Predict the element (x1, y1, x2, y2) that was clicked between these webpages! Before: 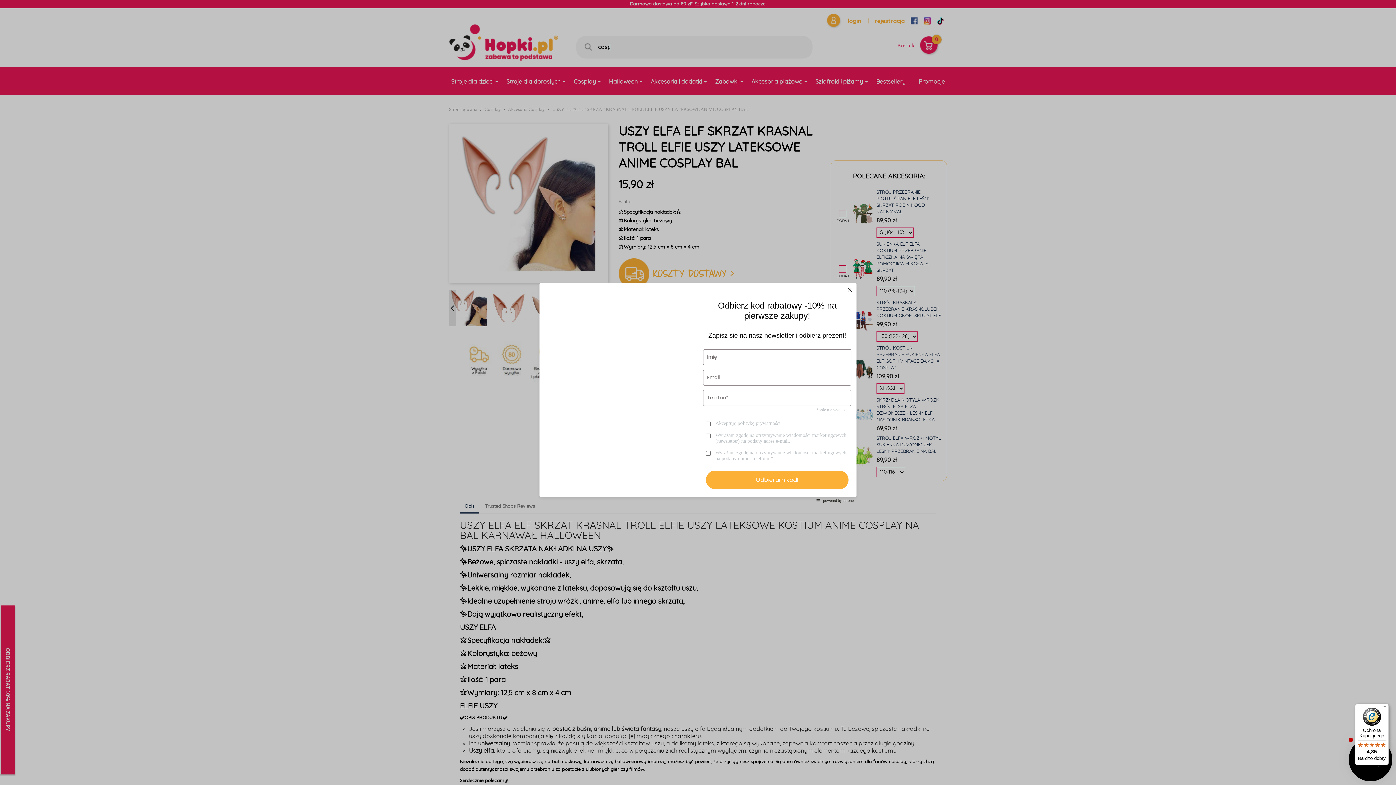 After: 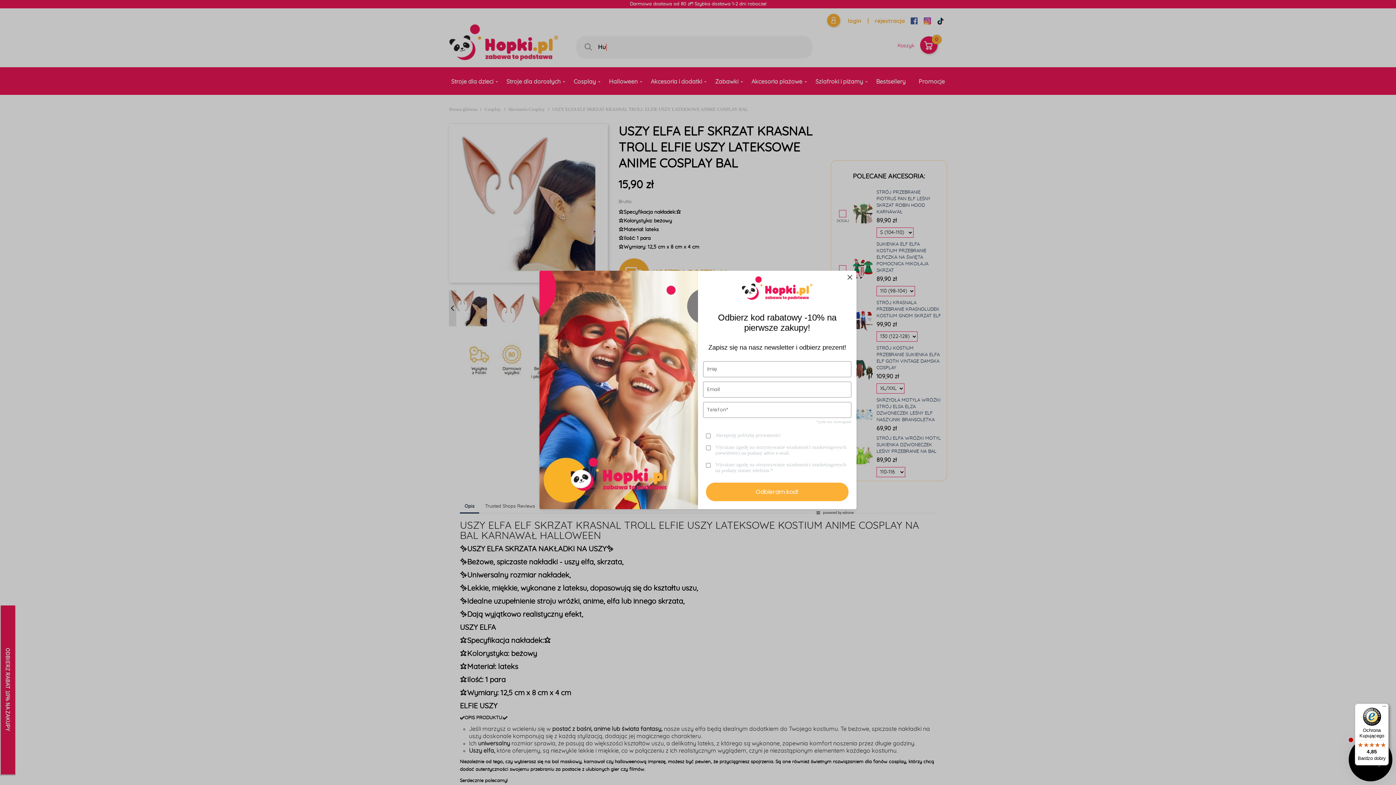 Action: label: Ochrona Kupującego

4,85

Bardzo dobry bbox: (1355, 704, 1389, 765)